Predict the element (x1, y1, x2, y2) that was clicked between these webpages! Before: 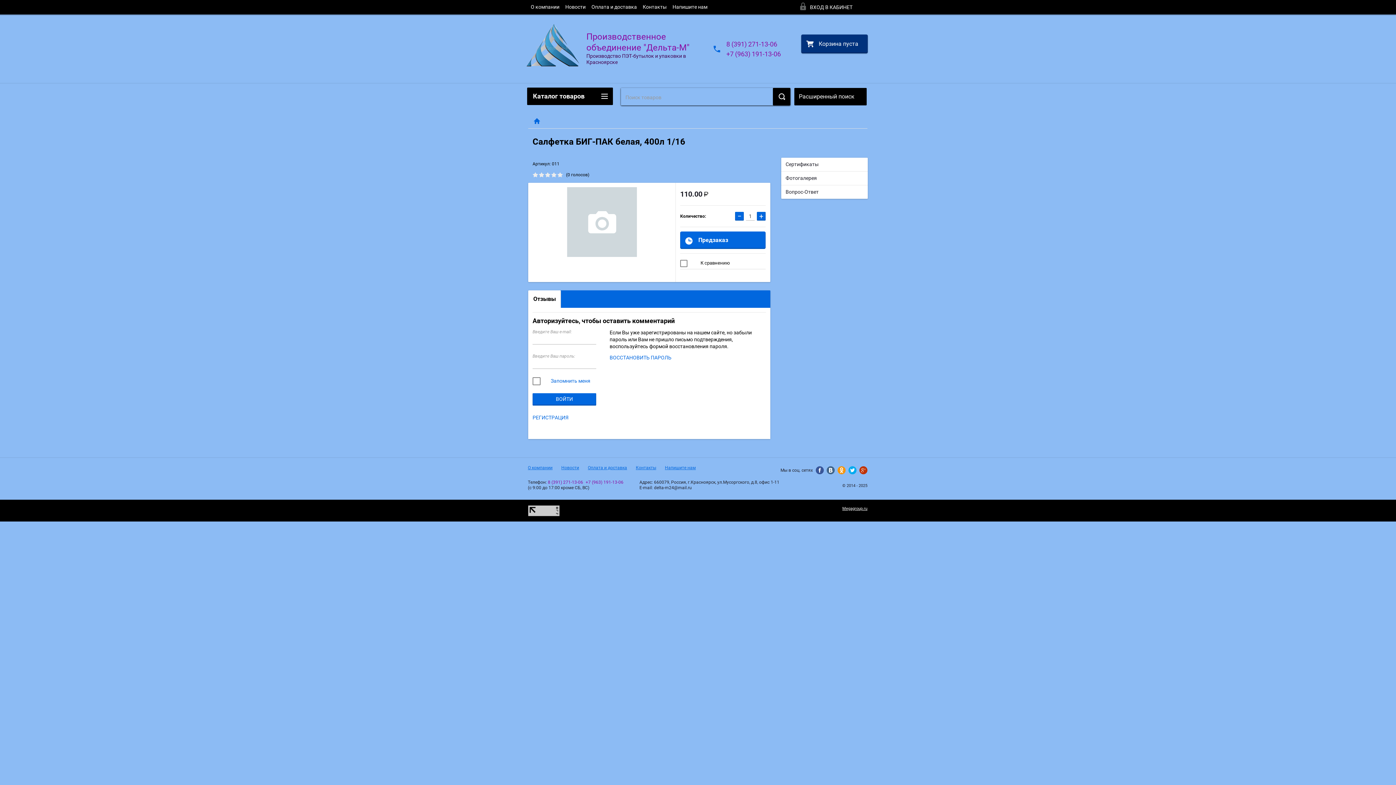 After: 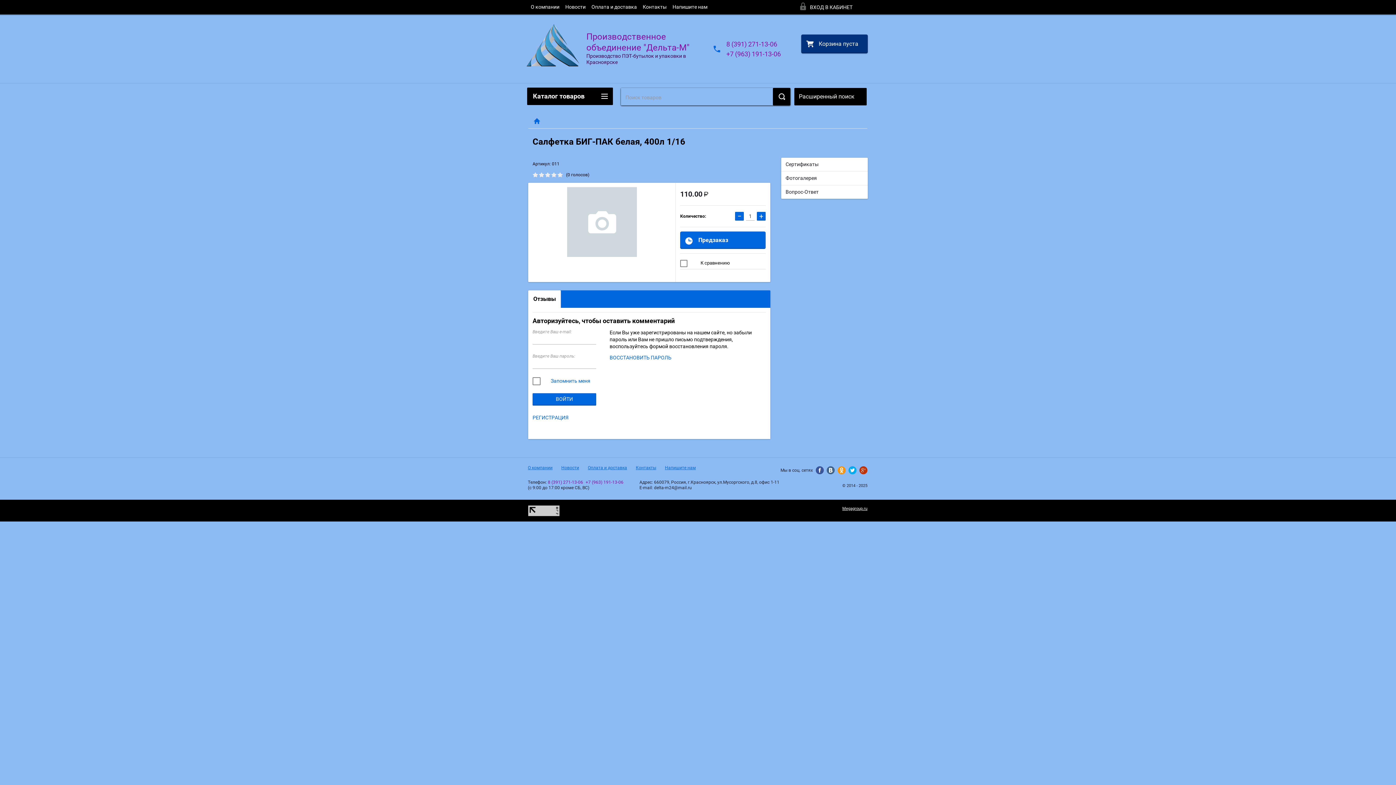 Action: label: 8 (391) 271-13-06 bbox: (548, 480, 583, 485)